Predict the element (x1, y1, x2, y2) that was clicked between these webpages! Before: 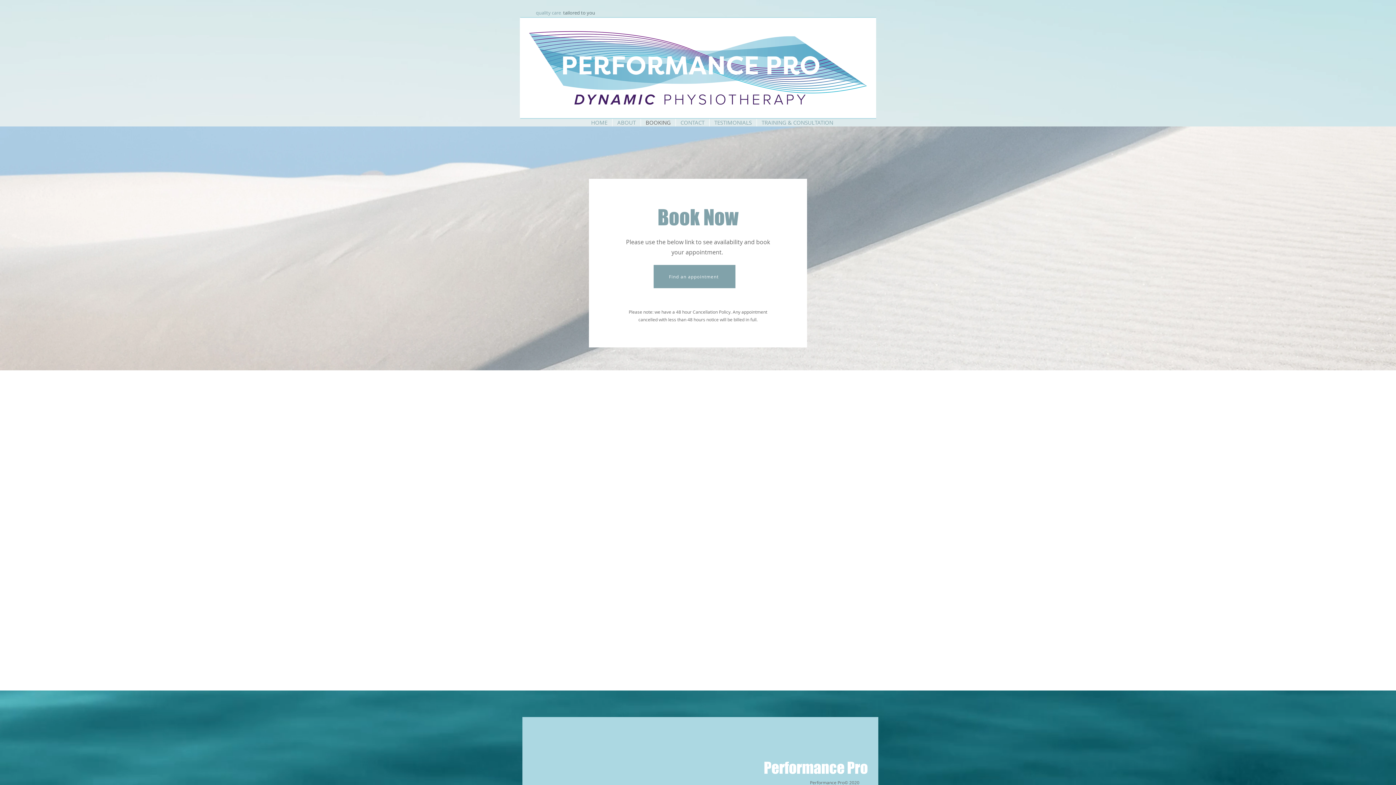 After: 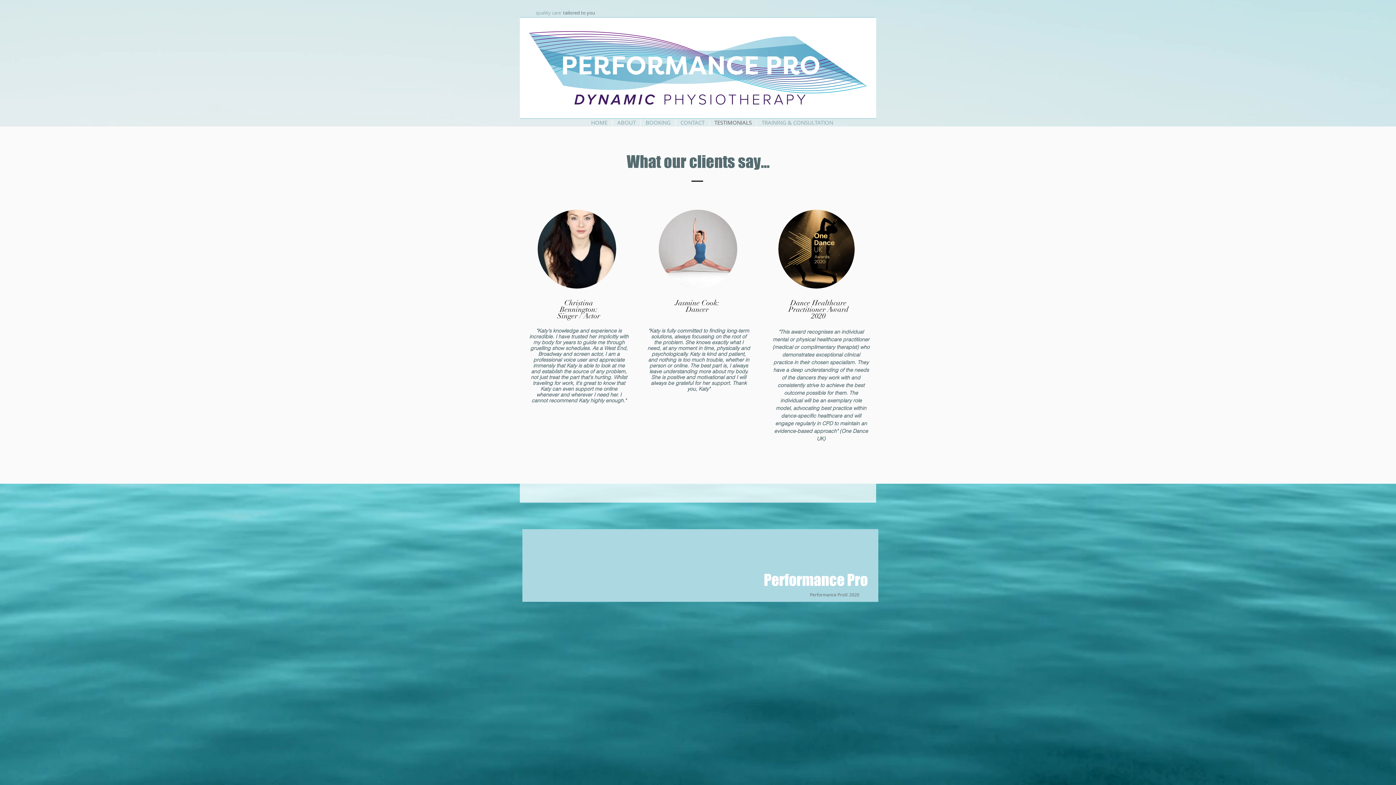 Action: bbox: (709, 118, 756, 126) label: TESTIMONIALS